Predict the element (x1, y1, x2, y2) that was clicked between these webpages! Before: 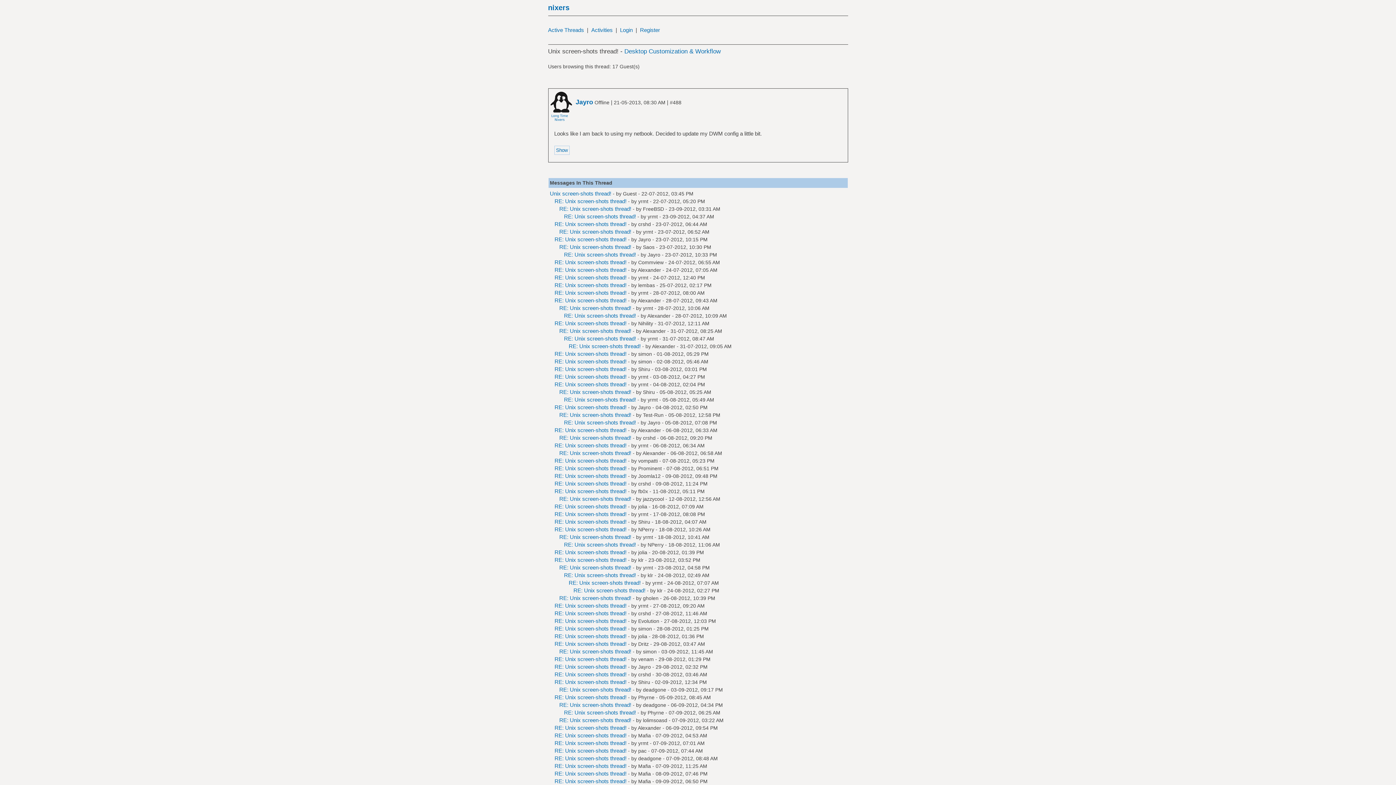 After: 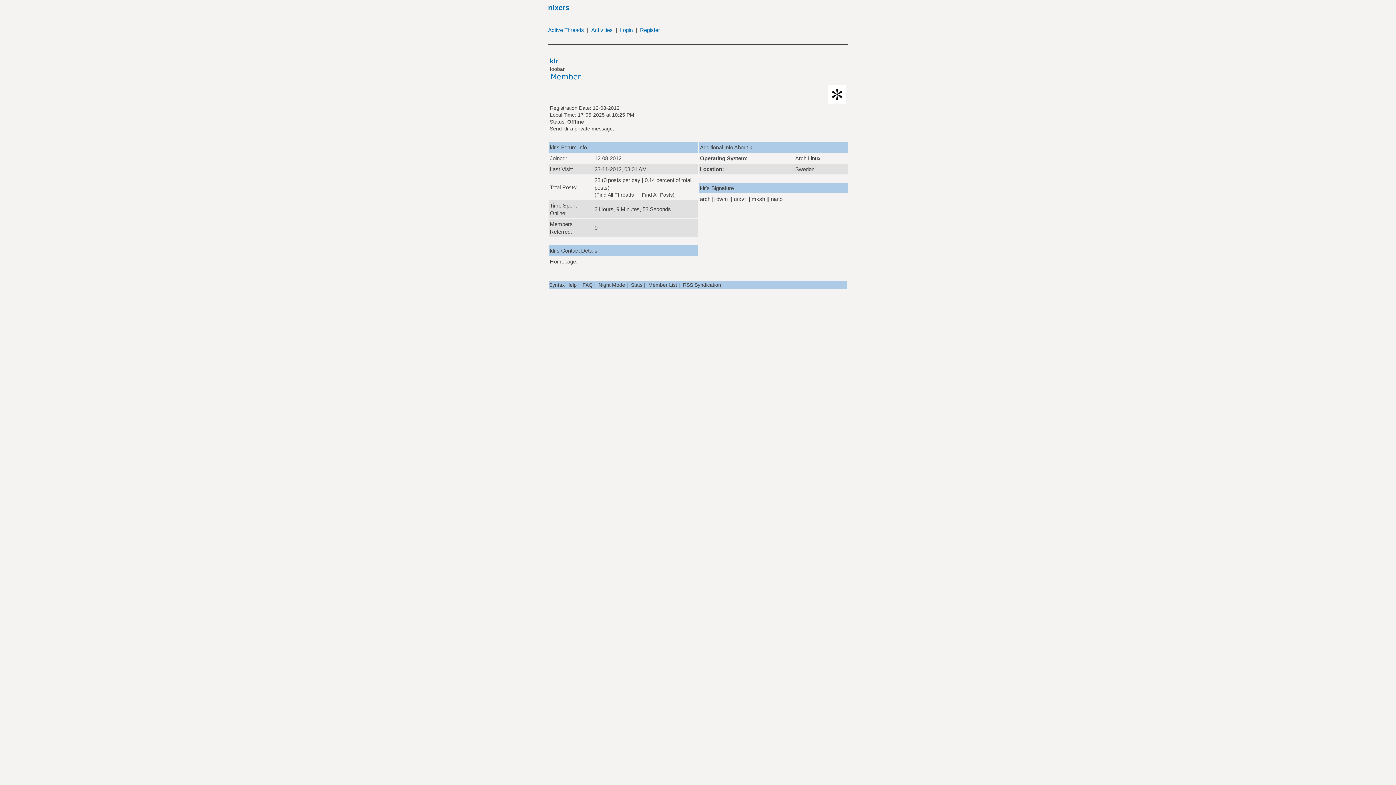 Action: label: klr bbox: (638, 557, 643, 563)